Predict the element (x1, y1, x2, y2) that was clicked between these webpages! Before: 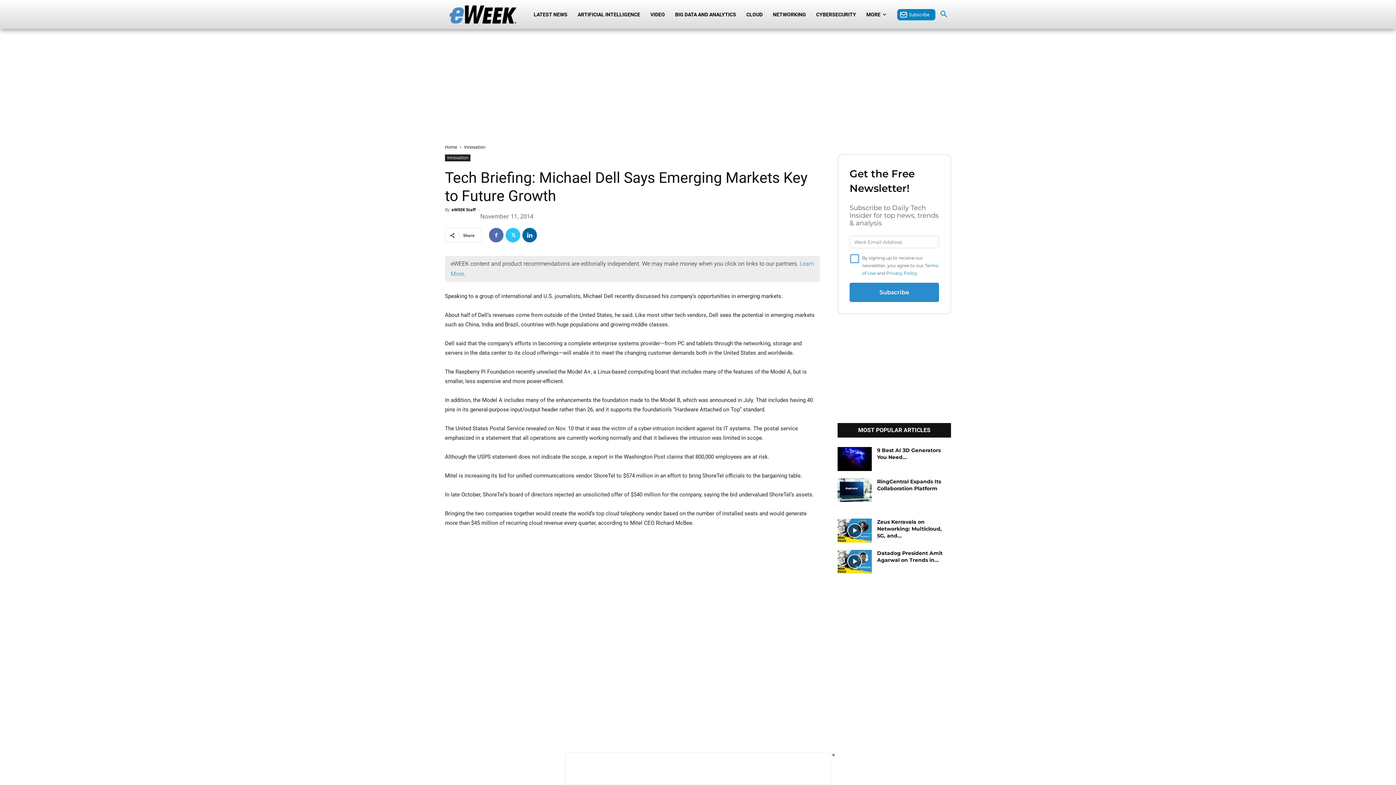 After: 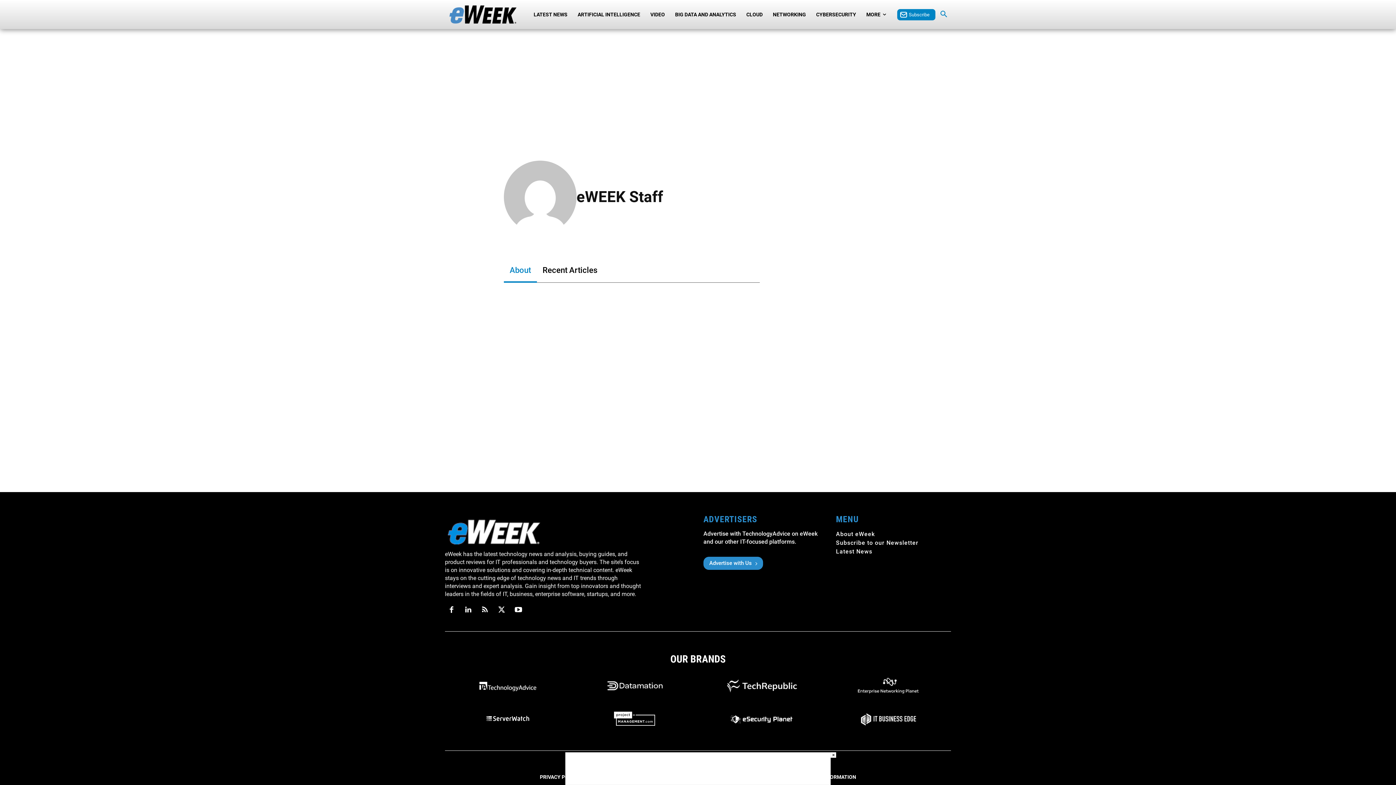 Action: bbox: (451, 206, 476, 212) label: eWEEK Staff